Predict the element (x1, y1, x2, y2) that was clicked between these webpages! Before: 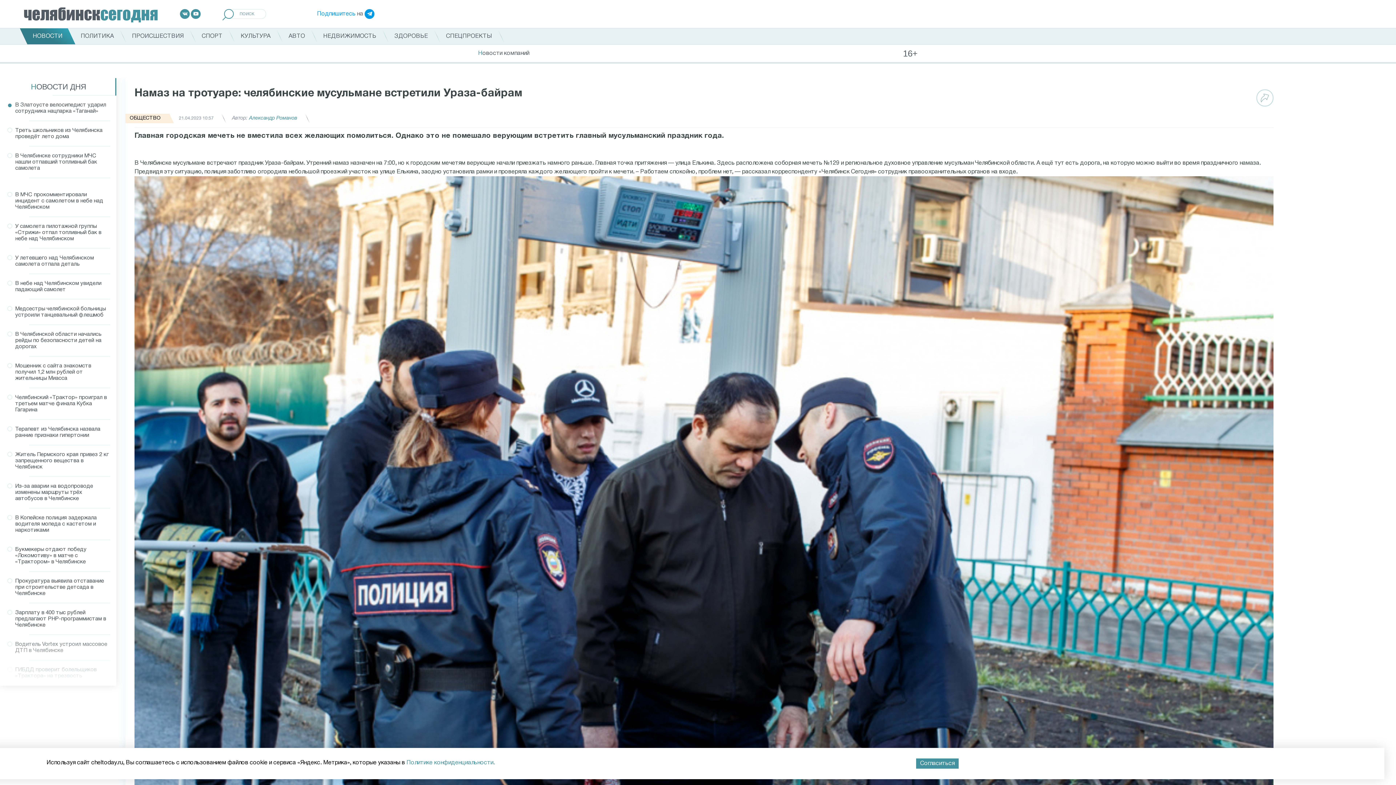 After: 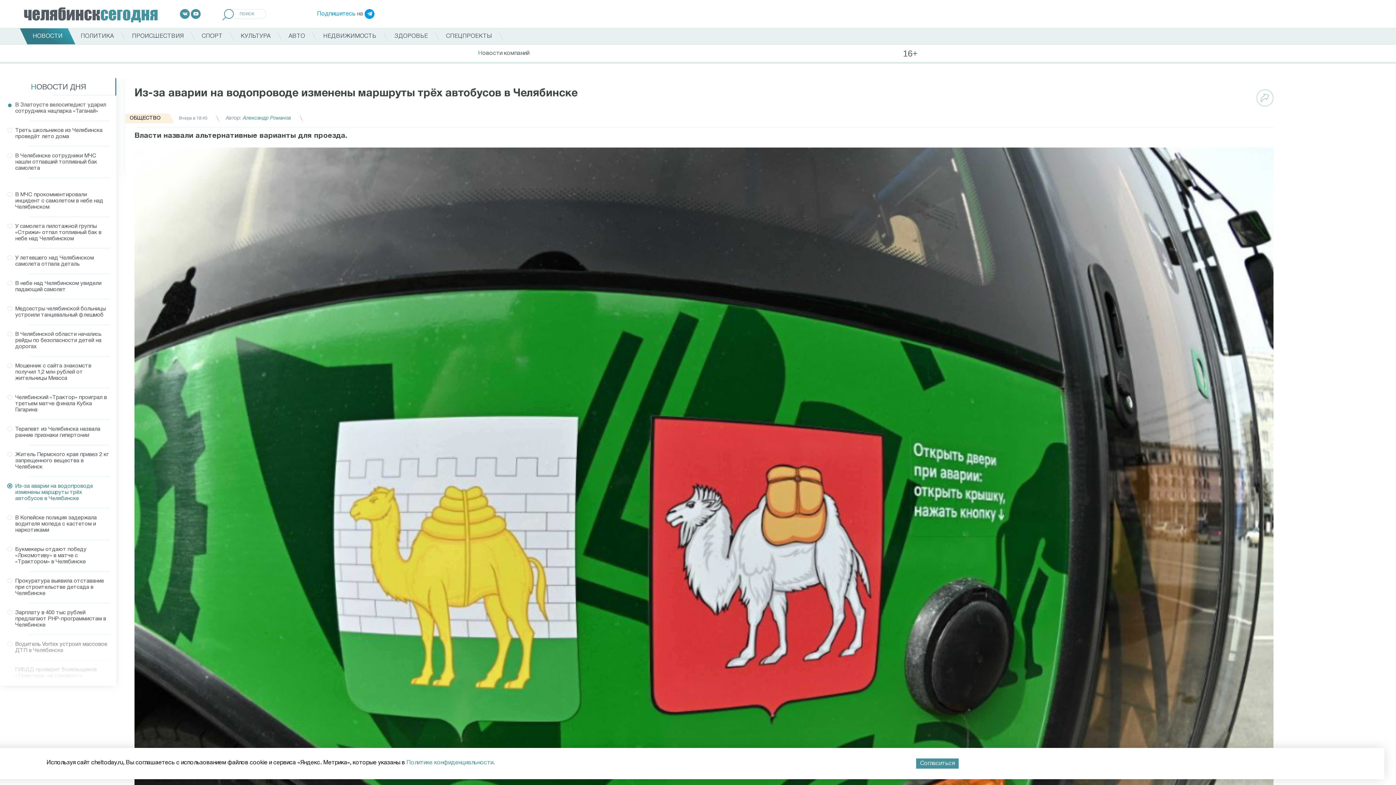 Action: bbox: (7, 483, 110, 502) label: Из-за аварии на водопроводе изменены маршруты трёх автобусов в Челябинске